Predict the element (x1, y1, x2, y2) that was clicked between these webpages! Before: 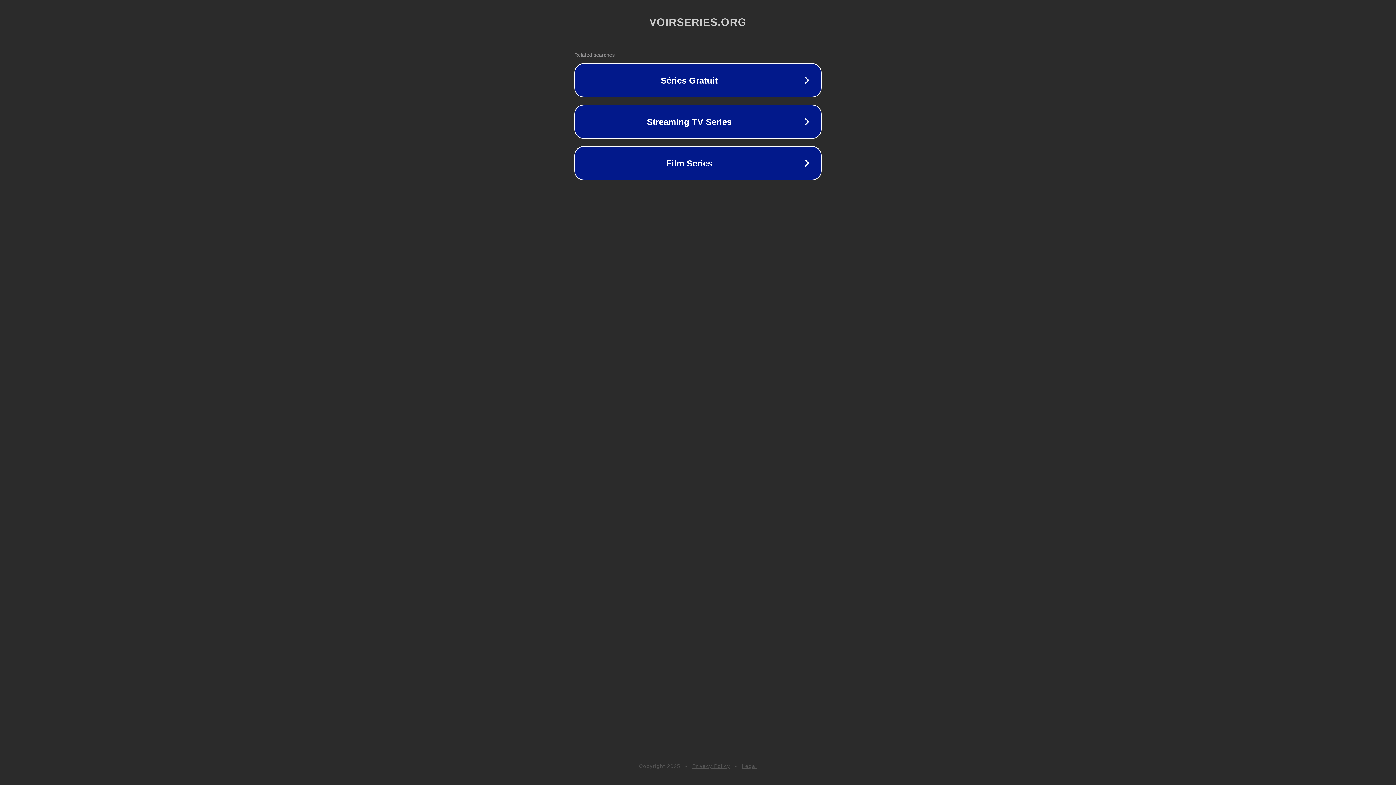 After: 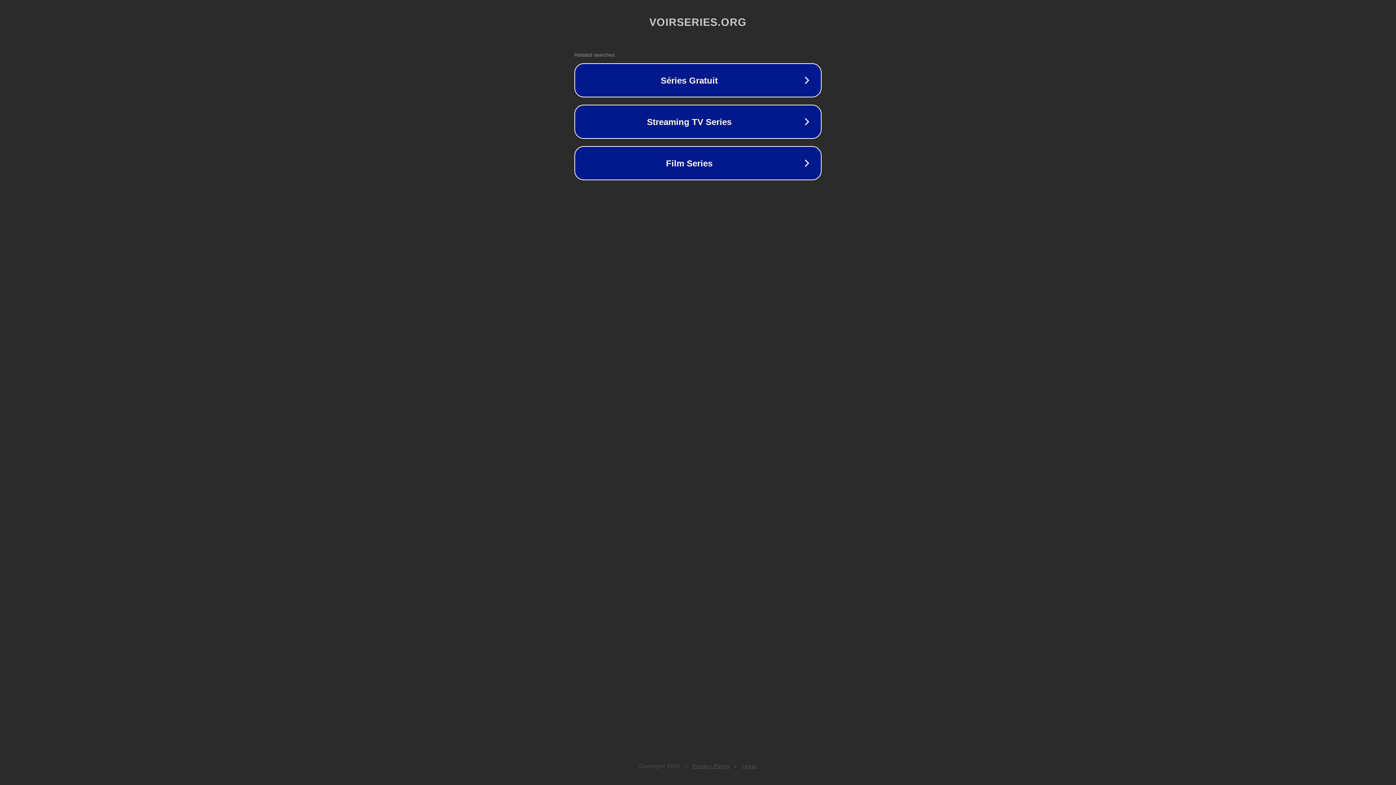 Action: bbox: (692, 763, 730, 769) label: Privacy Policy